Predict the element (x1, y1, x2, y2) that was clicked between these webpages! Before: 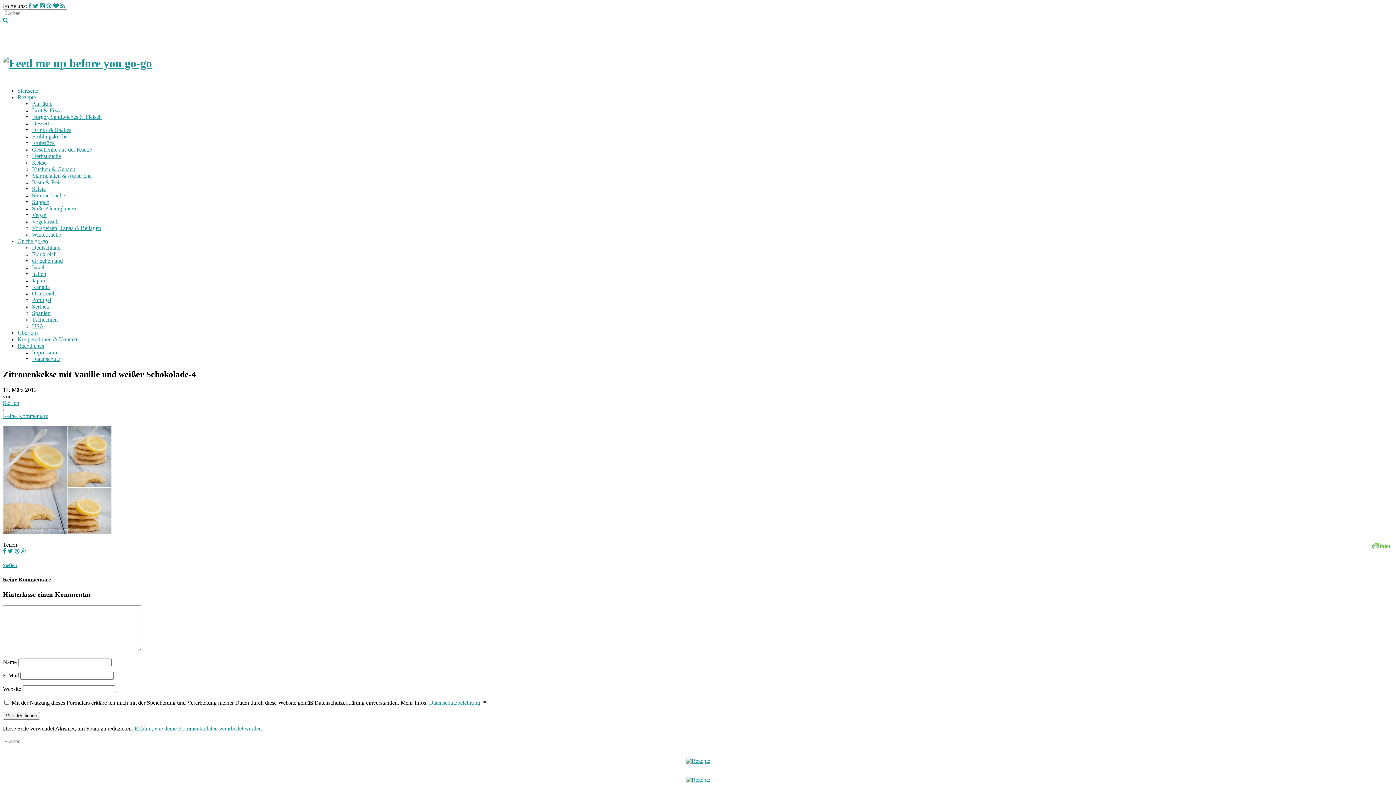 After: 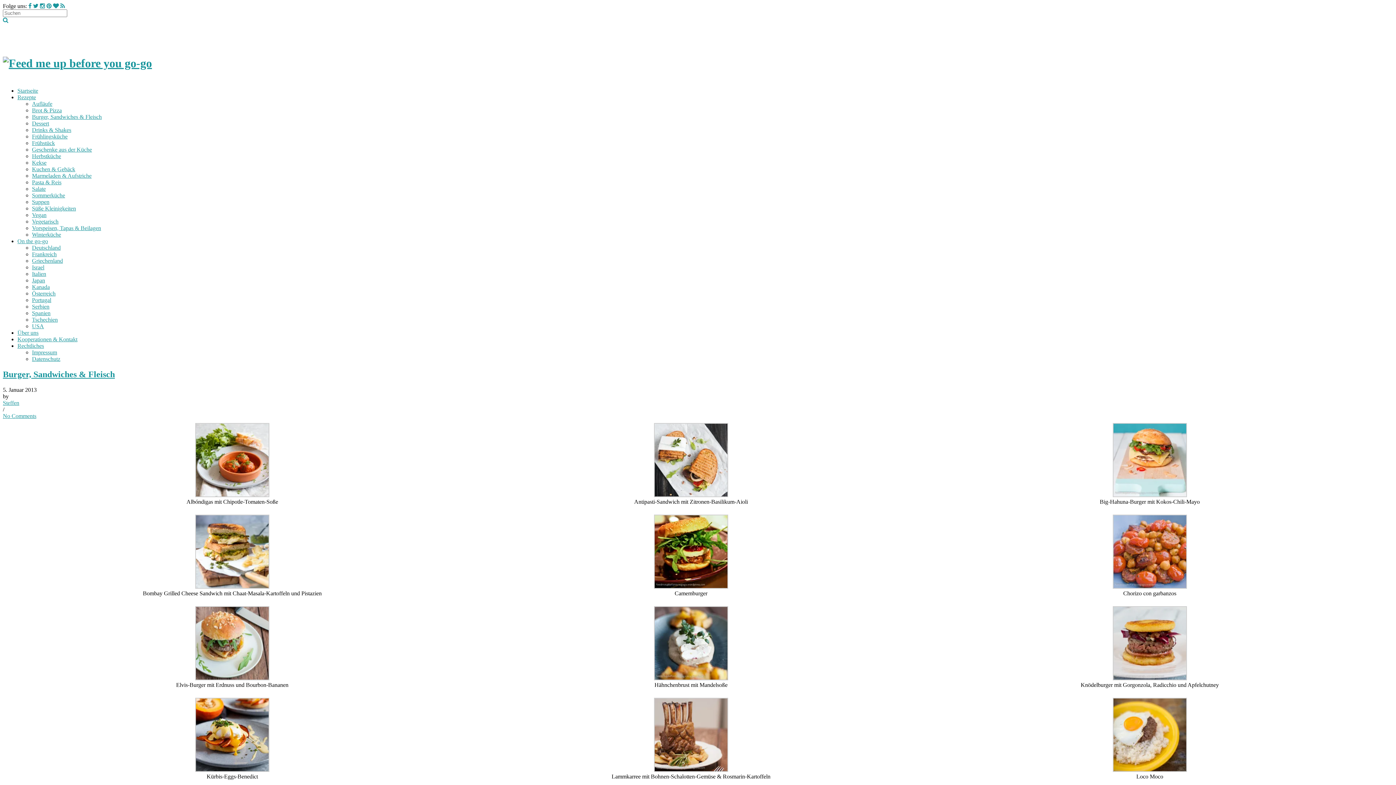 Action: label: Burger, Sandwiches & Fleisch bbox: (32, 113, 101, 119)